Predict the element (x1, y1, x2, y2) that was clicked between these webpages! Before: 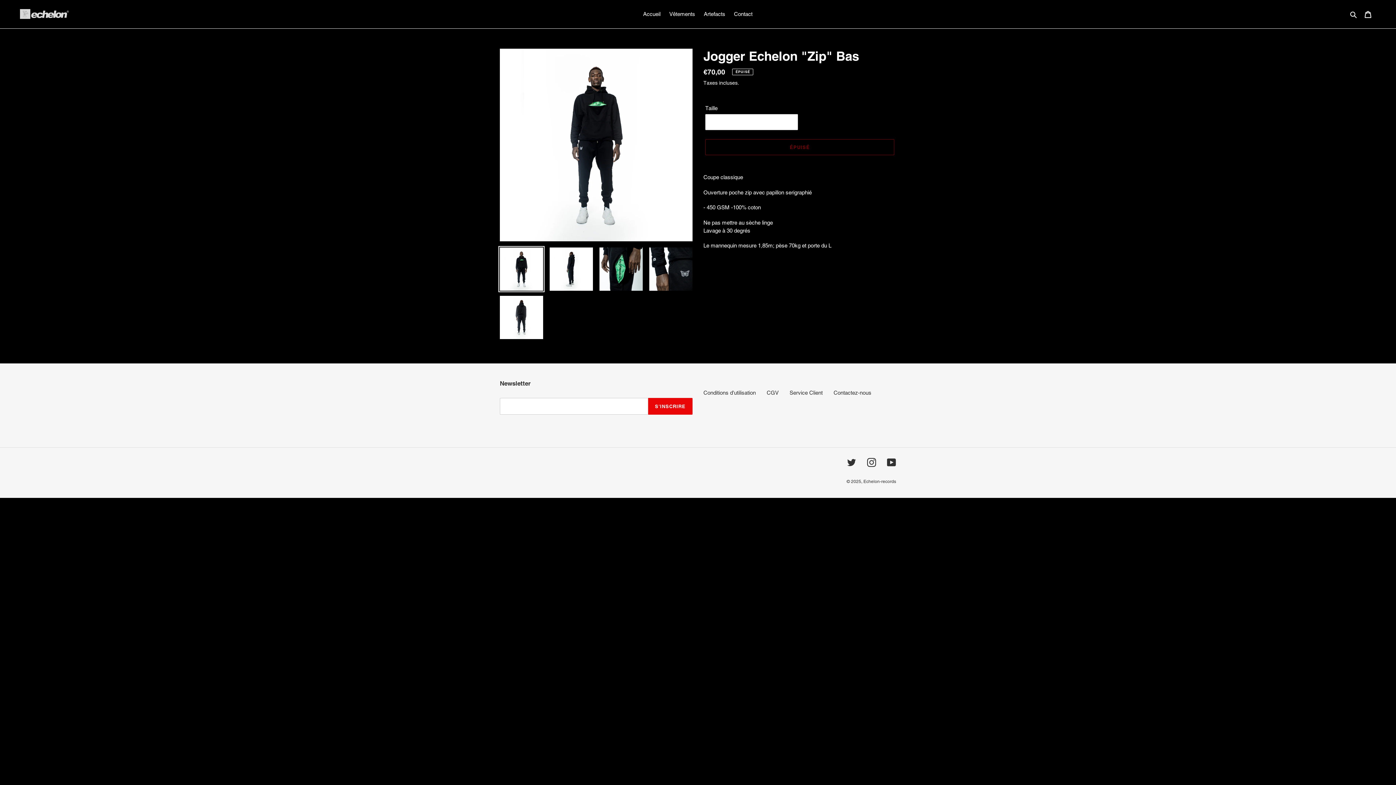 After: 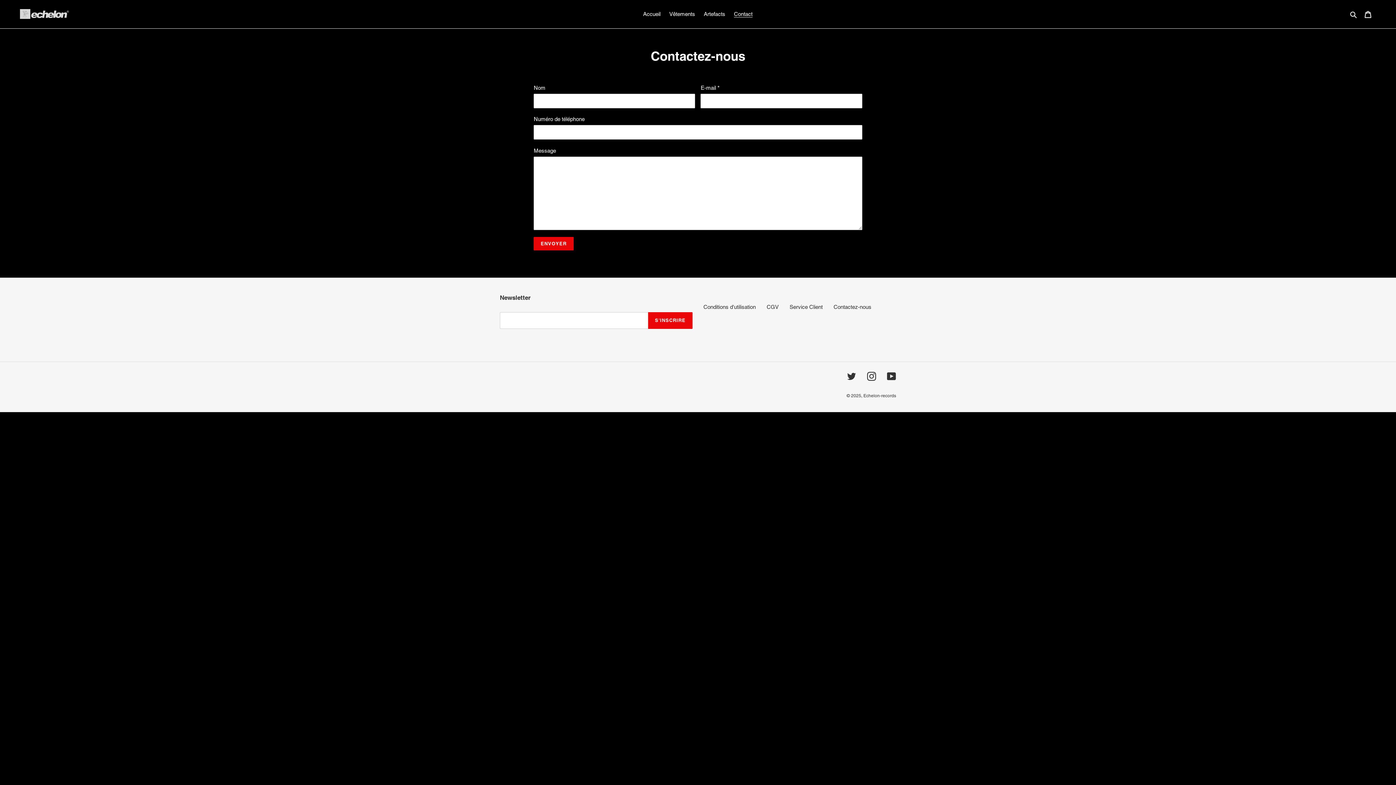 Action: bbox: (730, 9, 756, 19) label: Contact